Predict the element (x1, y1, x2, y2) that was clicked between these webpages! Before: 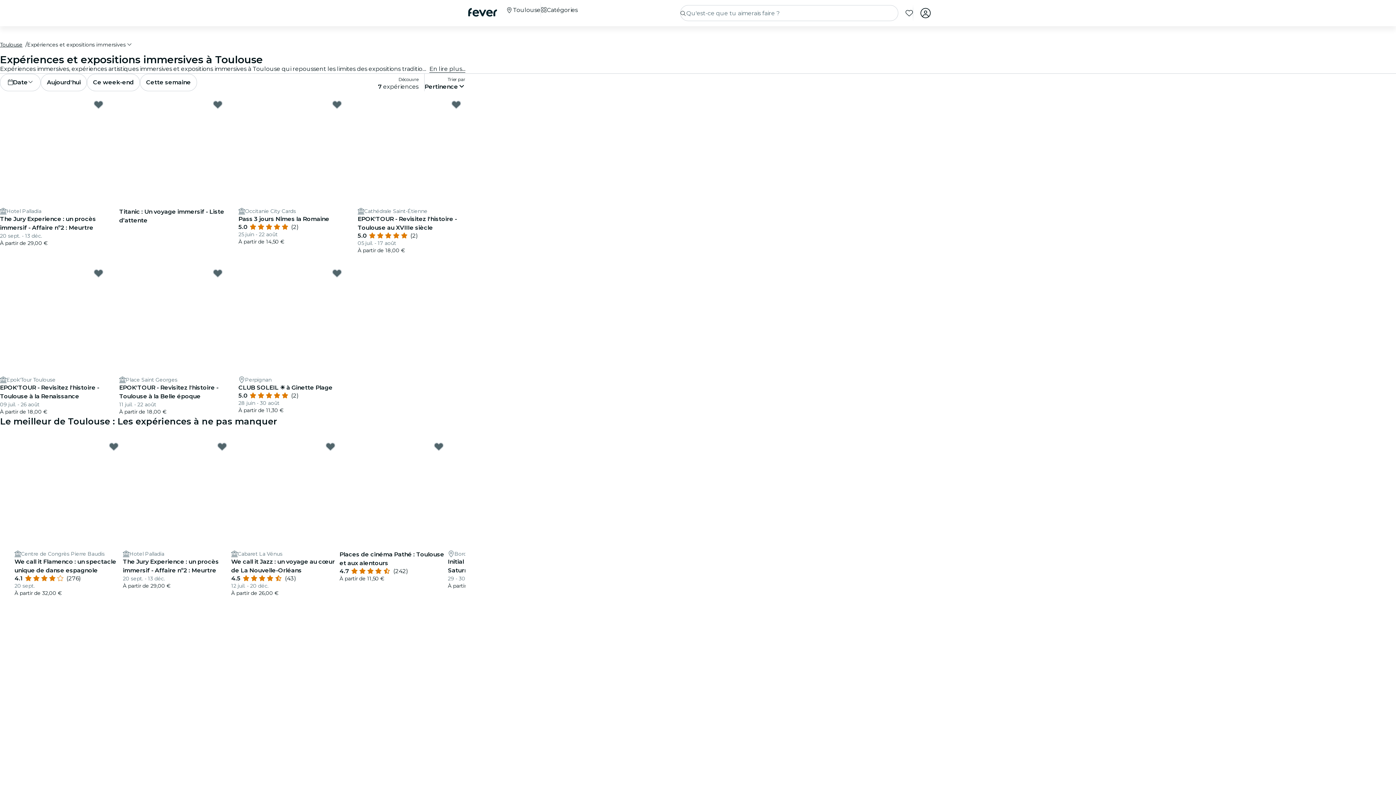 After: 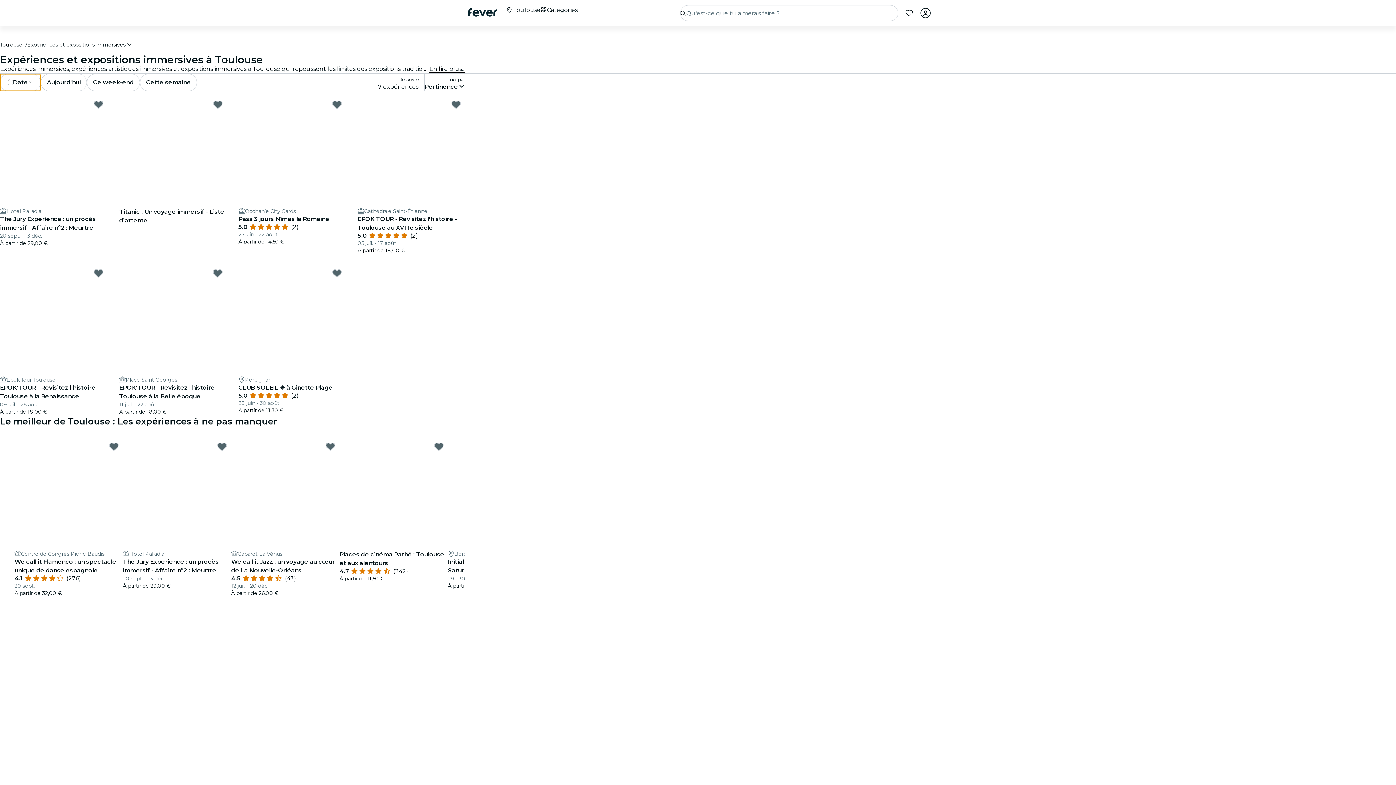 Action: label: Date bbox: (0, 73, 40, 91)